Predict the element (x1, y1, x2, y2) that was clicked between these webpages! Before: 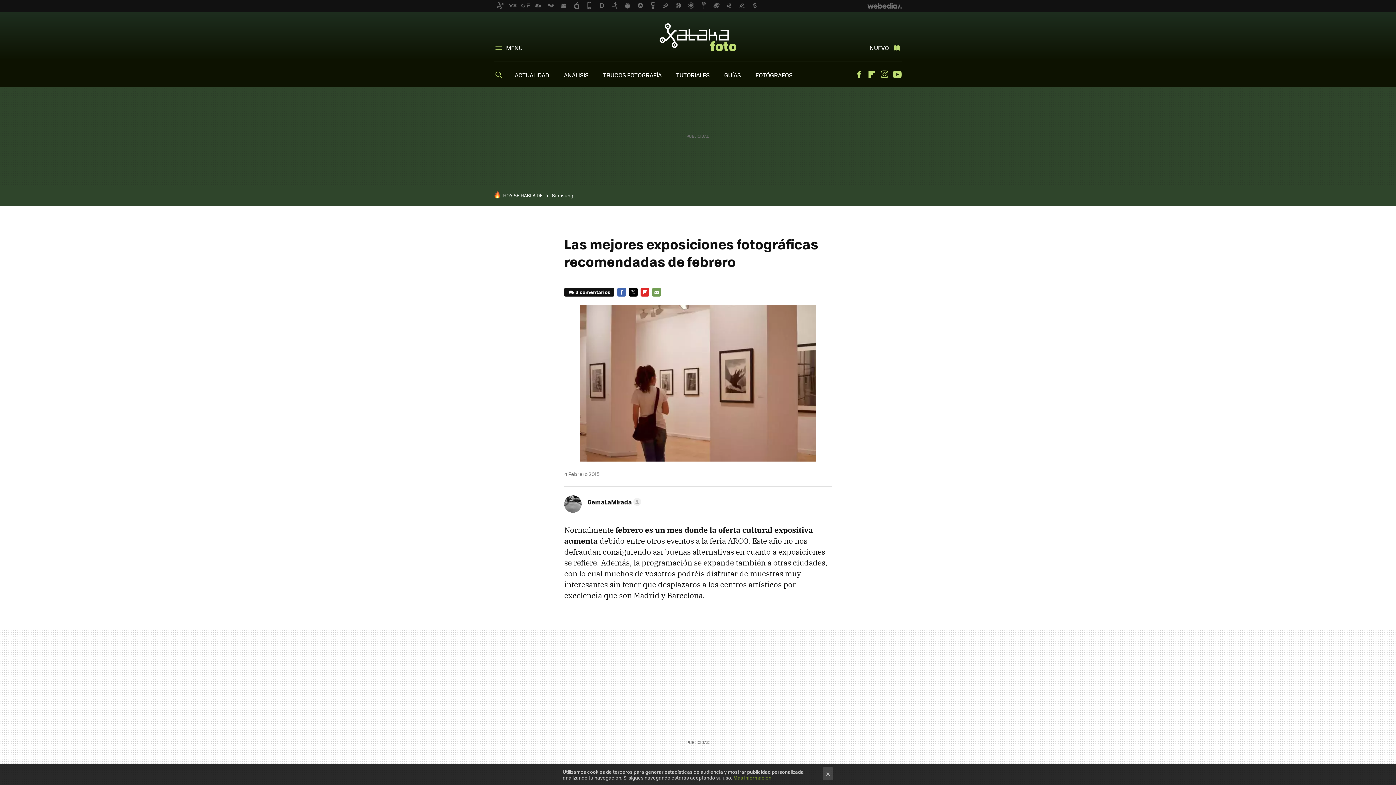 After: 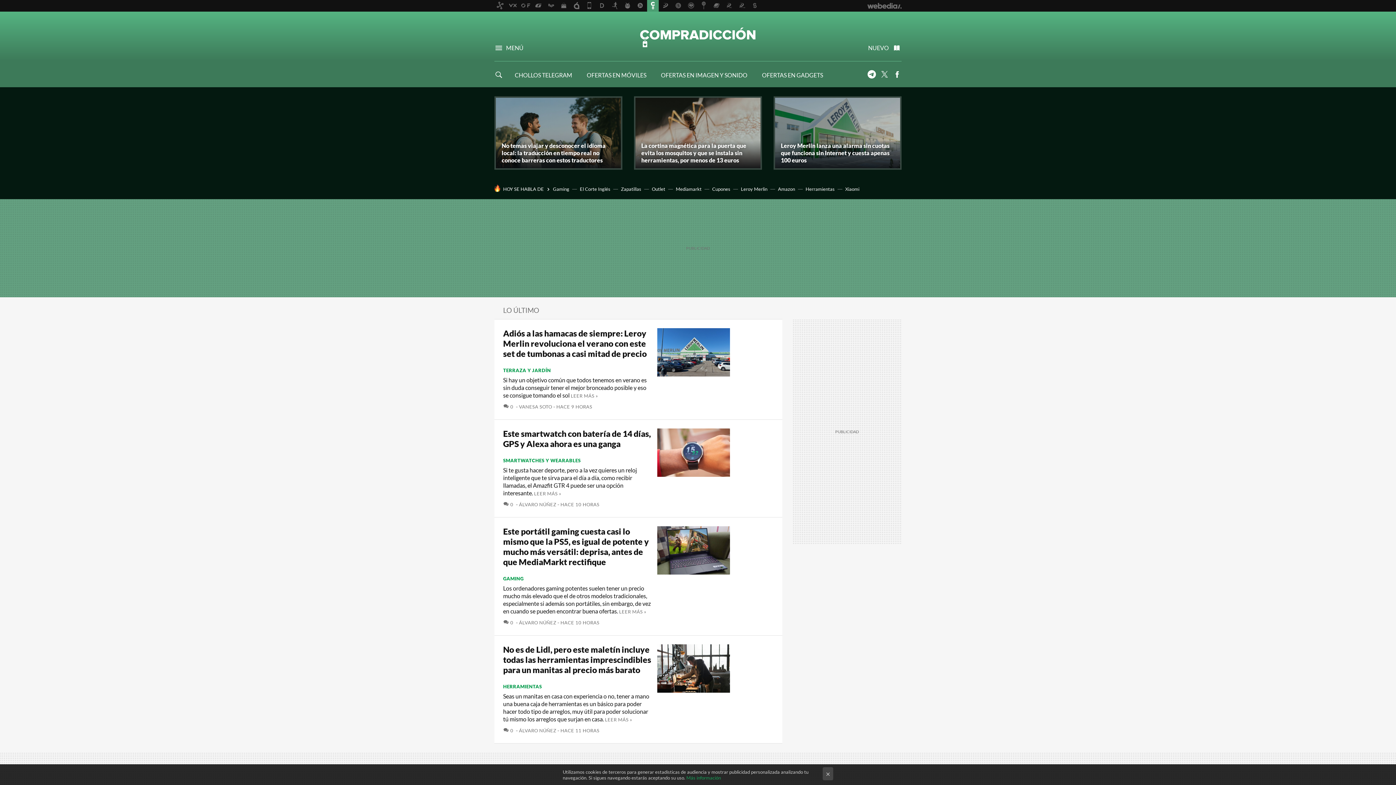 Action: bbox: (647, 0, 658, 11)